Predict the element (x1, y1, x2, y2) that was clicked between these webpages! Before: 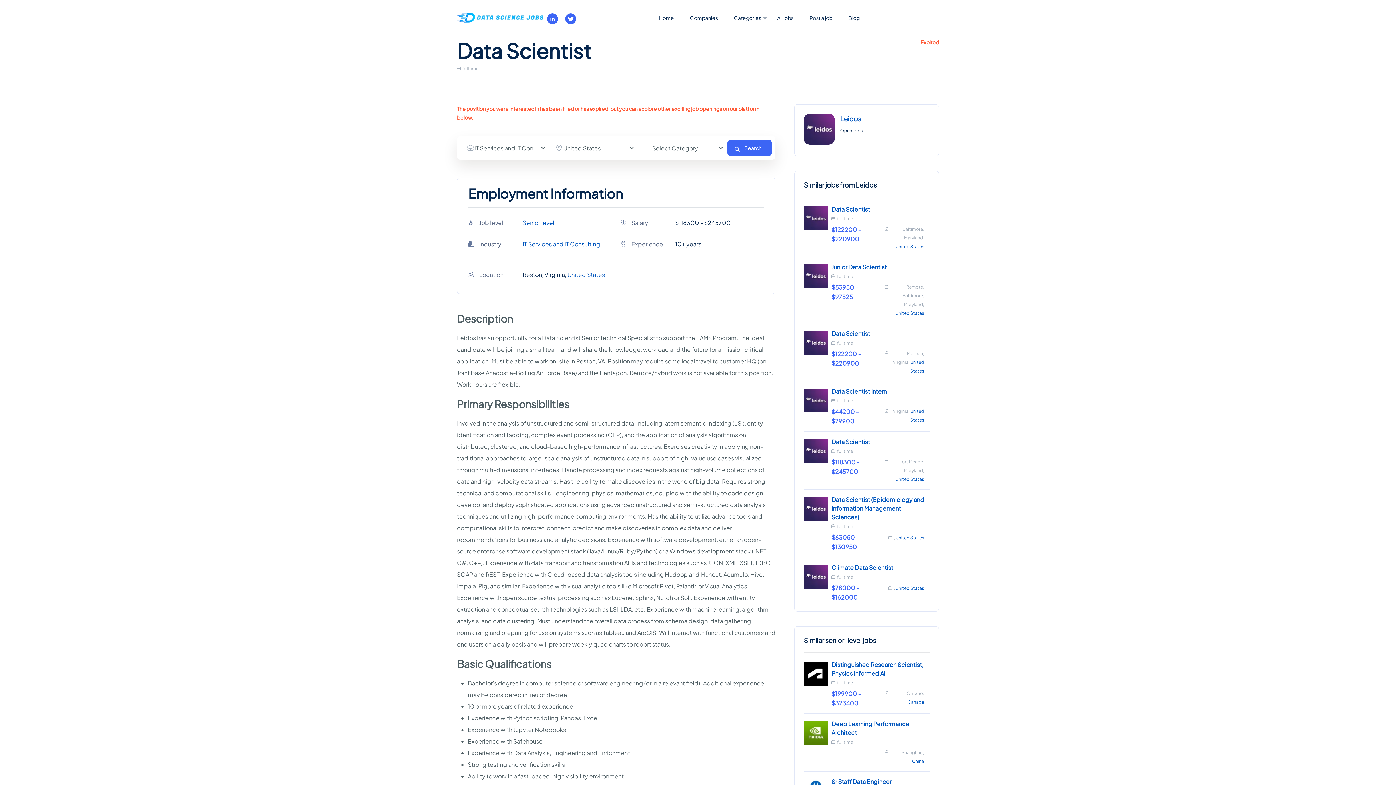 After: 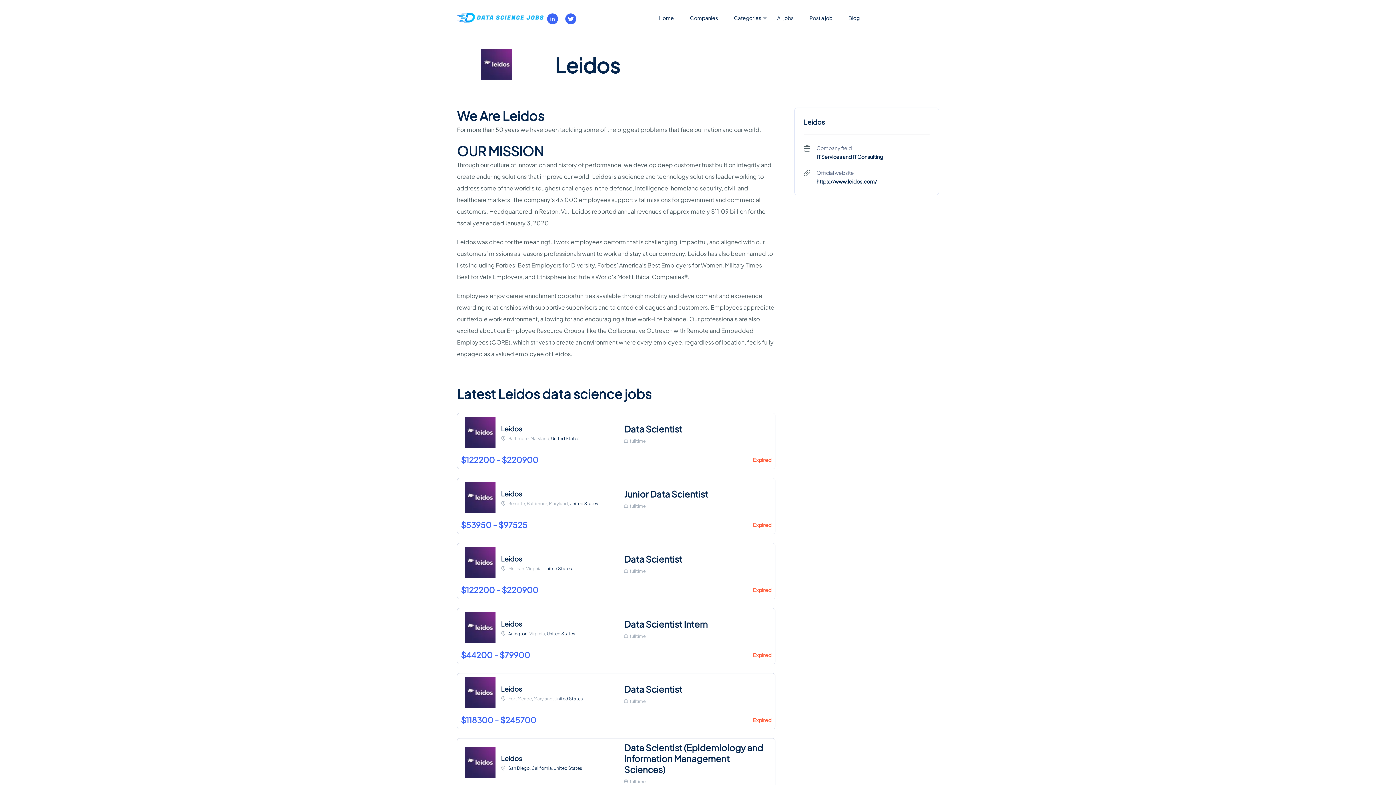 Action: bbox: (840, 114, 861, 122) label: Leidos